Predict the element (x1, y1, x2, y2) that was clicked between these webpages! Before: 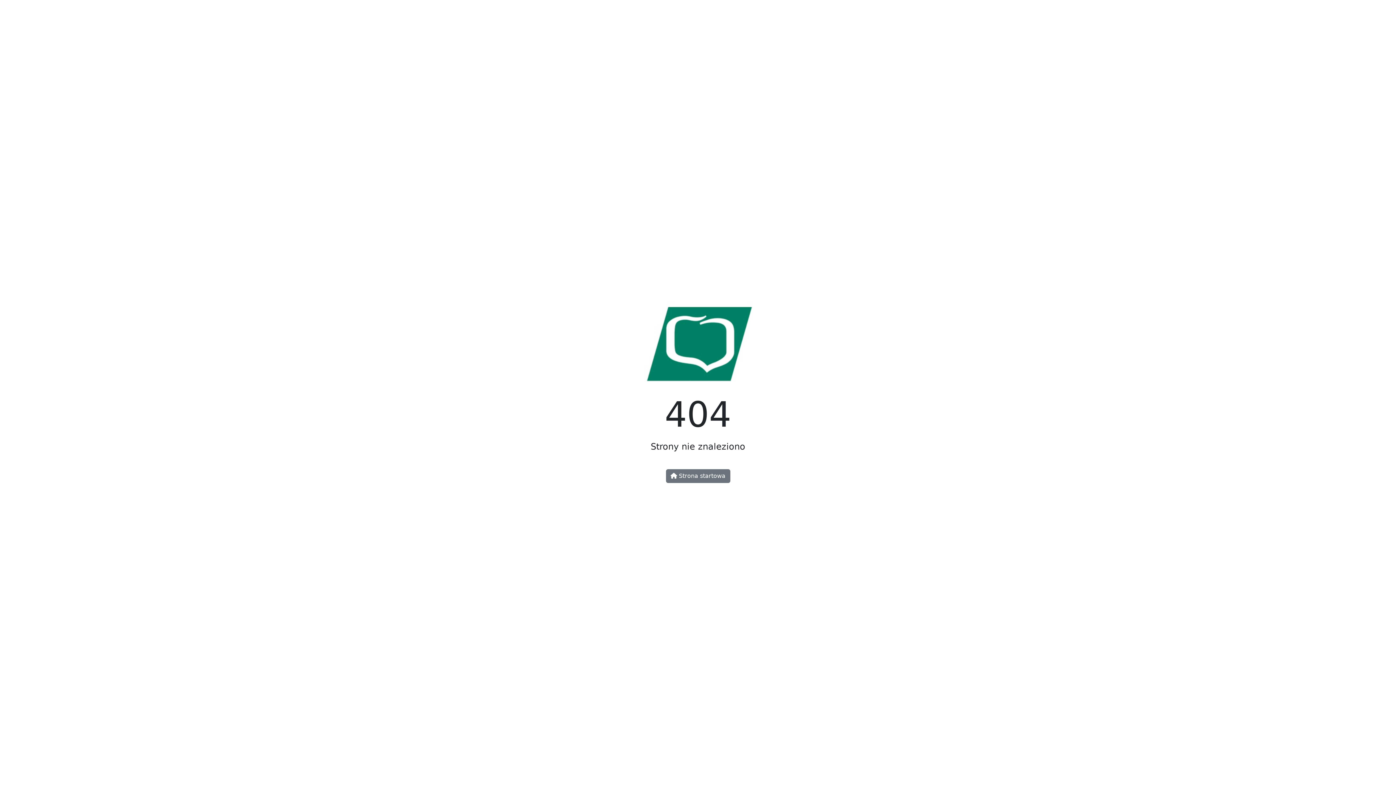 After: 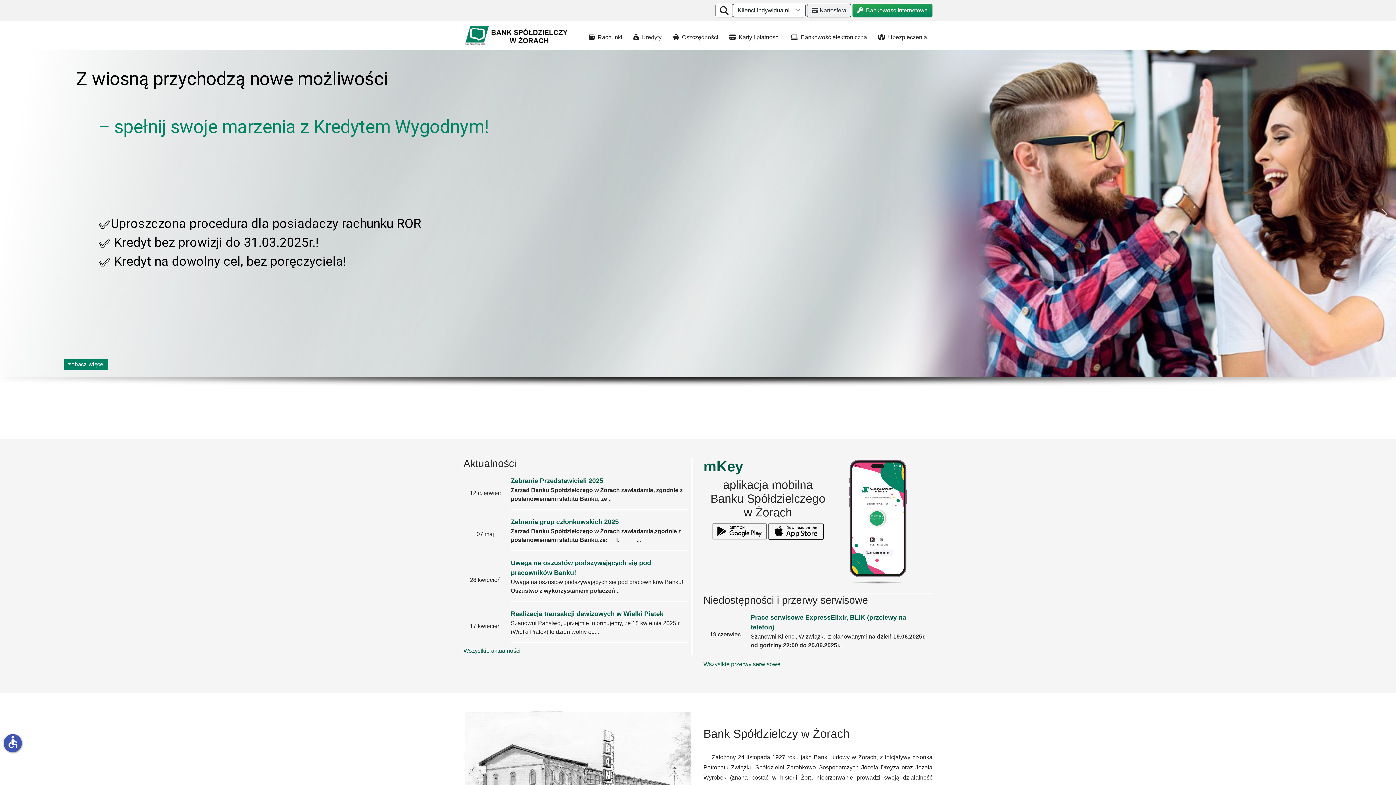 Action: bbox: (666, 469, 730, 483) label:  Strona startowa